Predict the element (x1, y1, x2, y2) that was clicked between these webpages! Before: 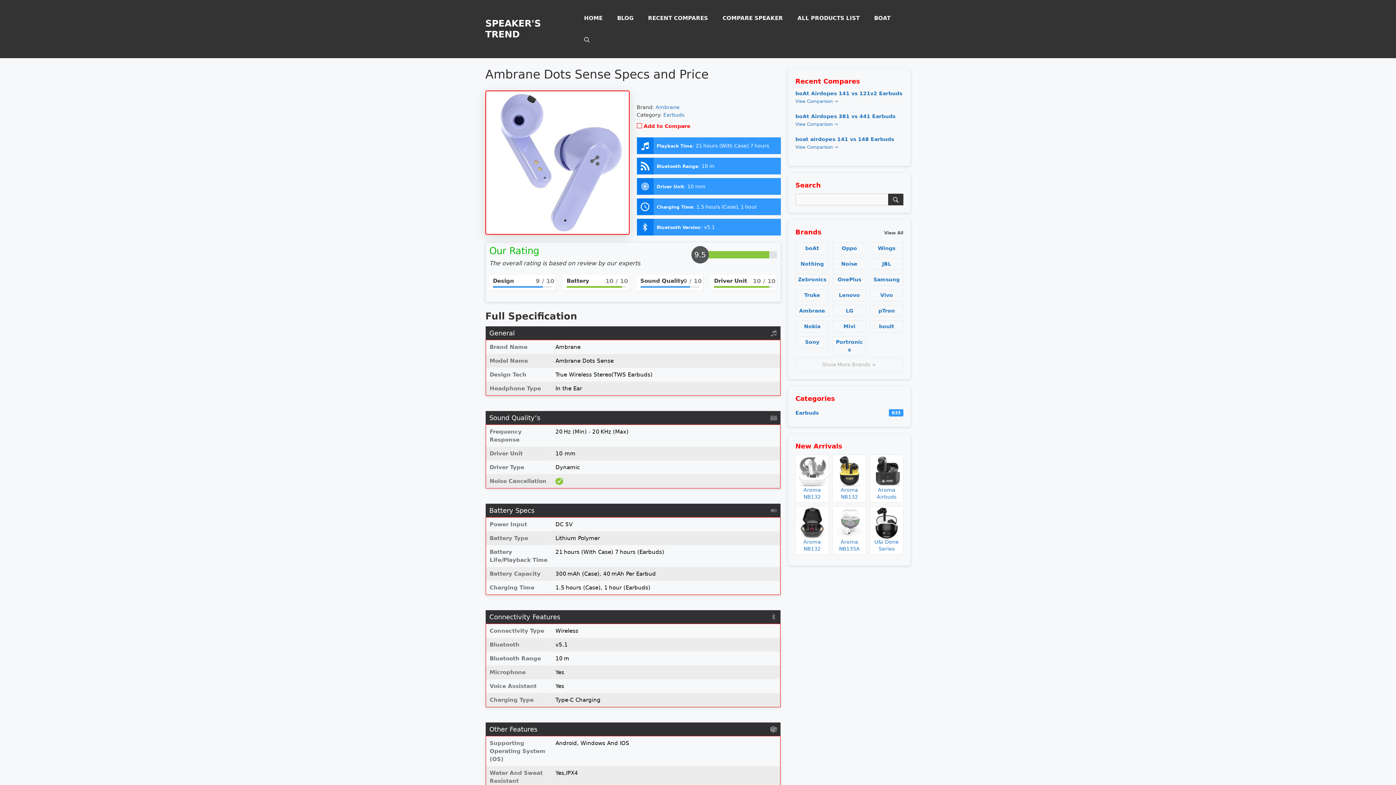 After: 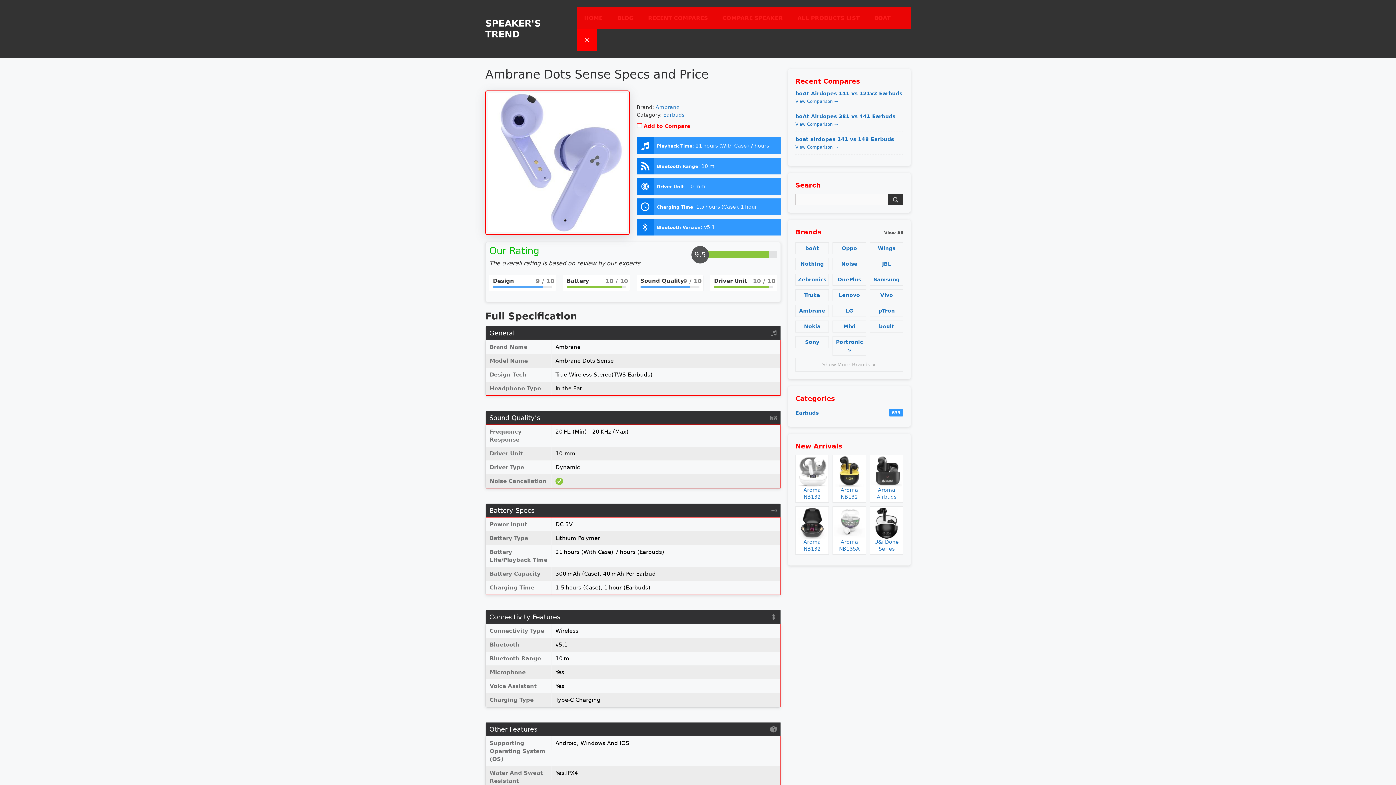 Action: bbox: (576, 29, 596, 50) label: Open Search Bar